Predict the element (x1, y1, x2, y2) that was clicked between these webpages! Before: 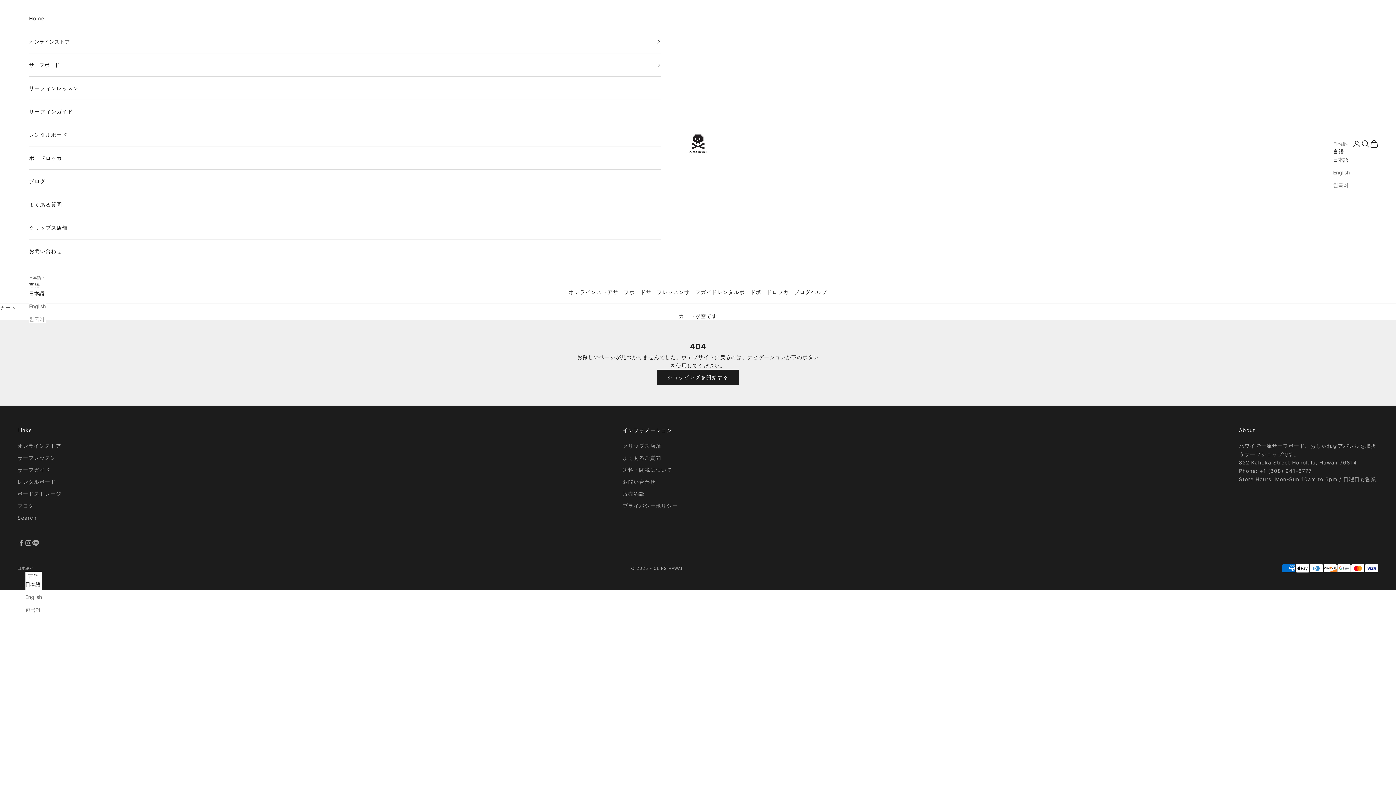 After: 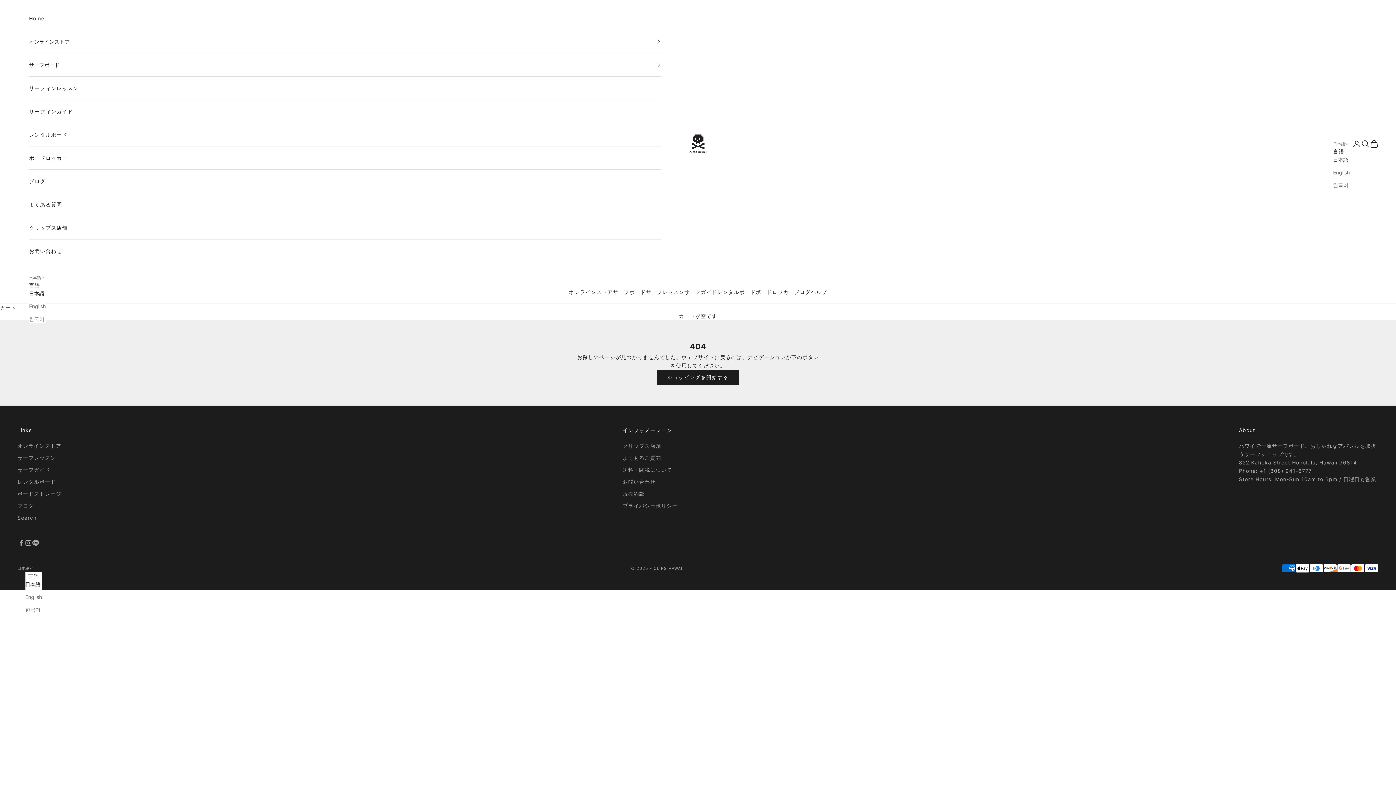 Action: bbox: (25, 580, 42, 588) label: 日本語